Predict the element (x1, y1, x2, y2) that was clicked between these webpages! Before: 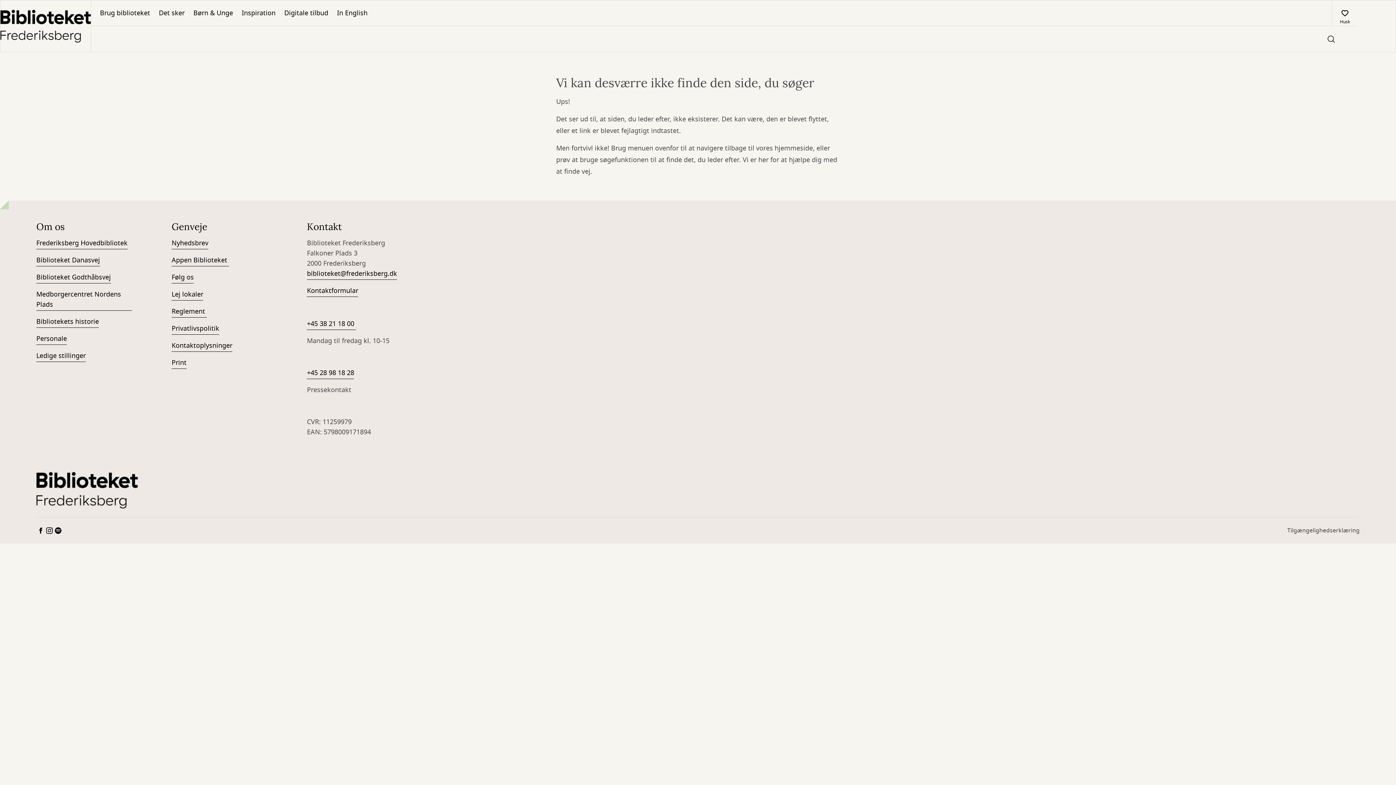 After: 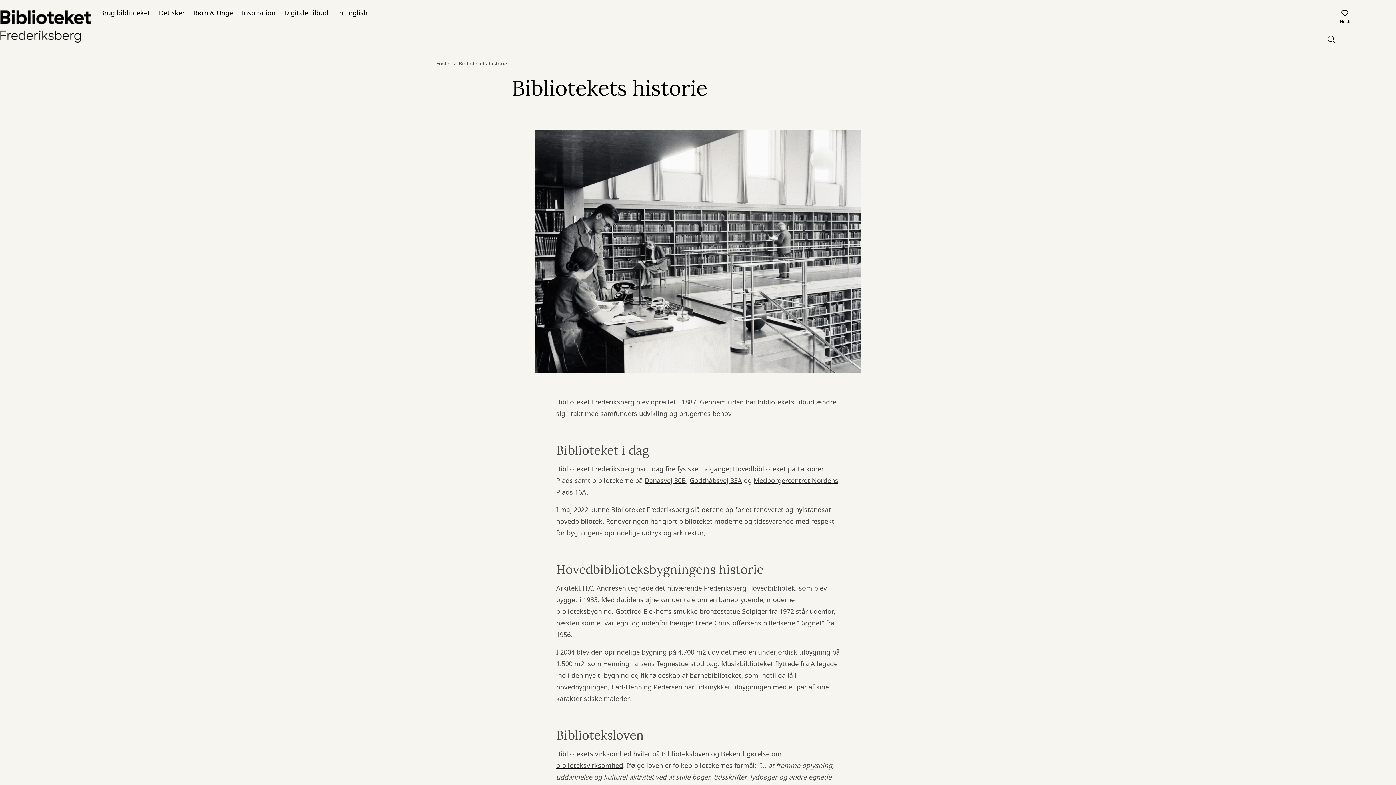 Action: label: Bibliotekets historie bbox: (36, 316, 98, 328)